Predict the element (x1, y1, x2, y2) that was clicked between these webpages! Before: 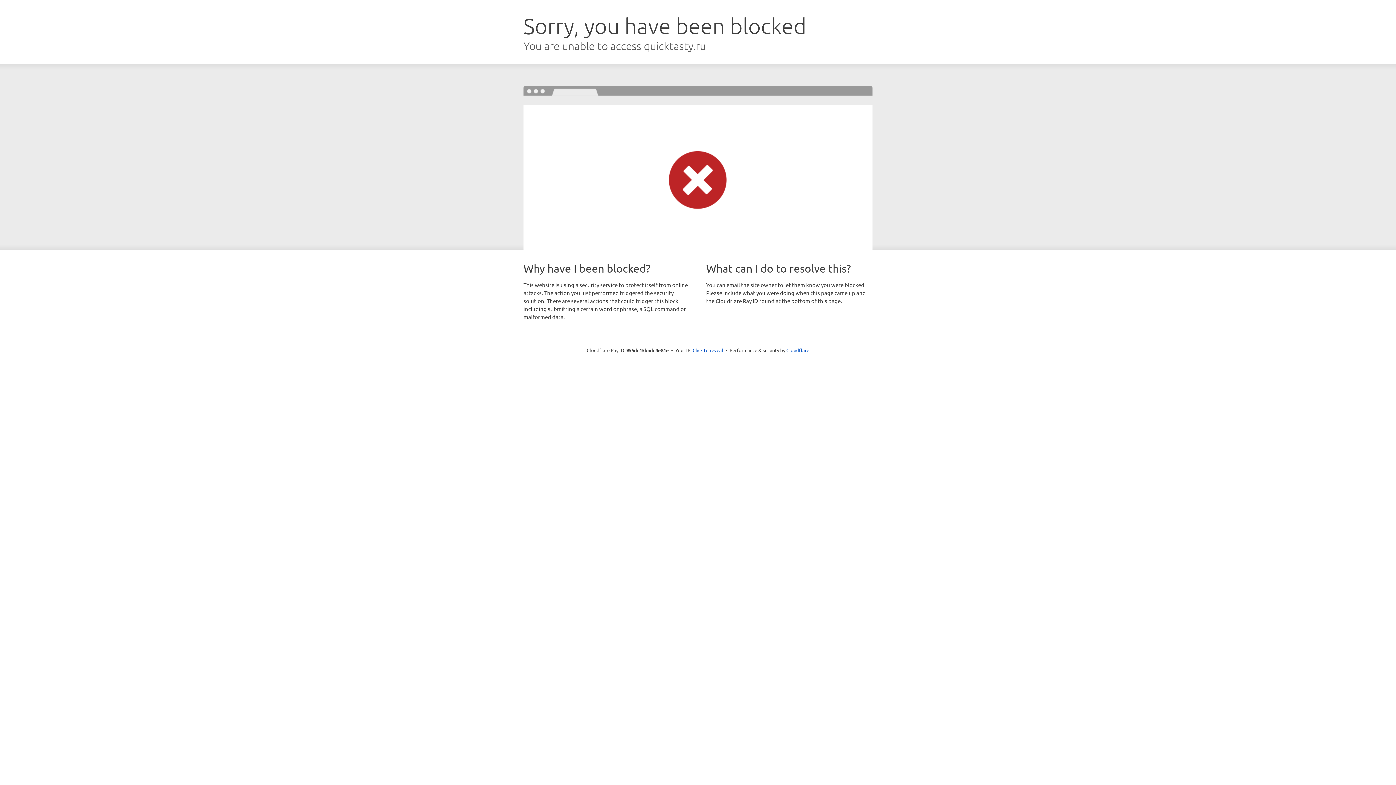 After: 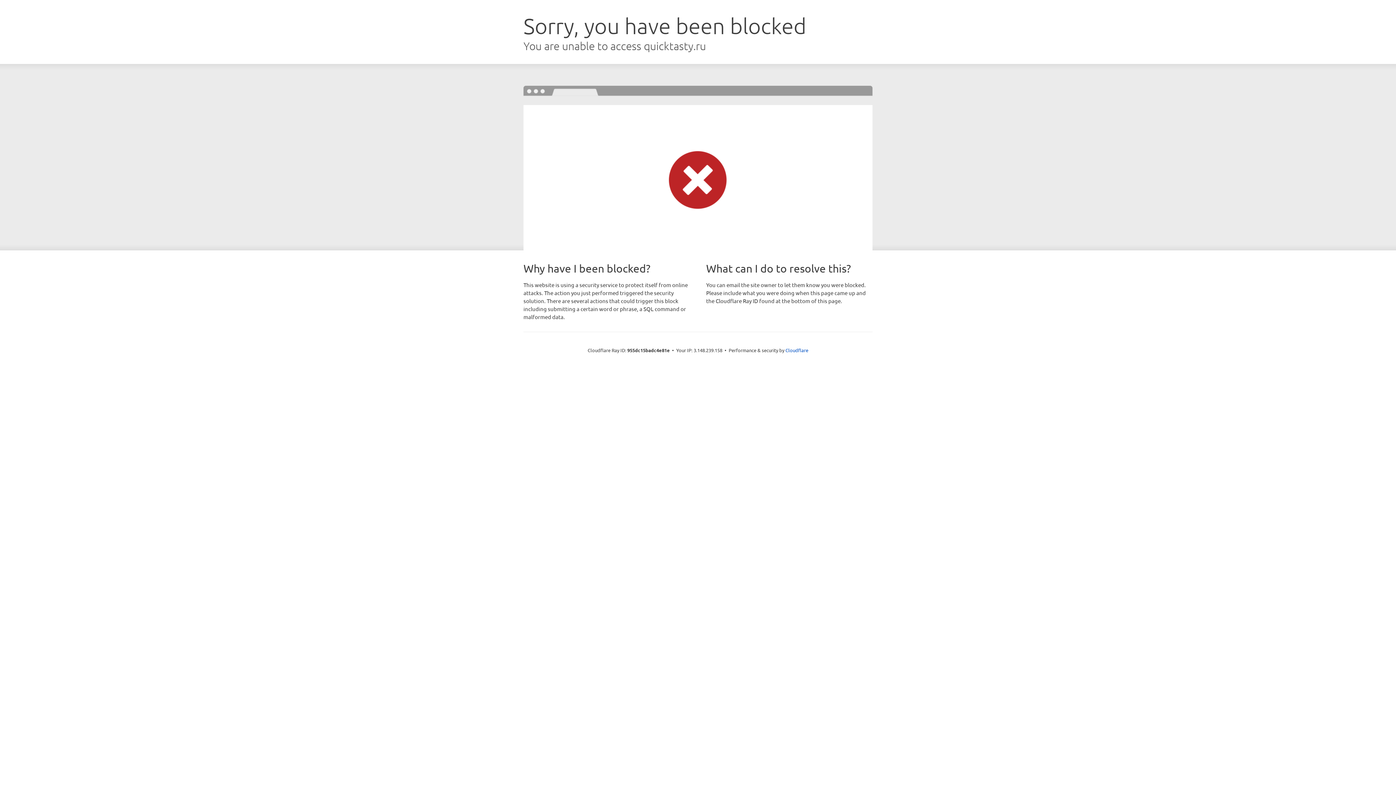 Action: bbox: (692, 346, 723, 353) label: Click to reveal